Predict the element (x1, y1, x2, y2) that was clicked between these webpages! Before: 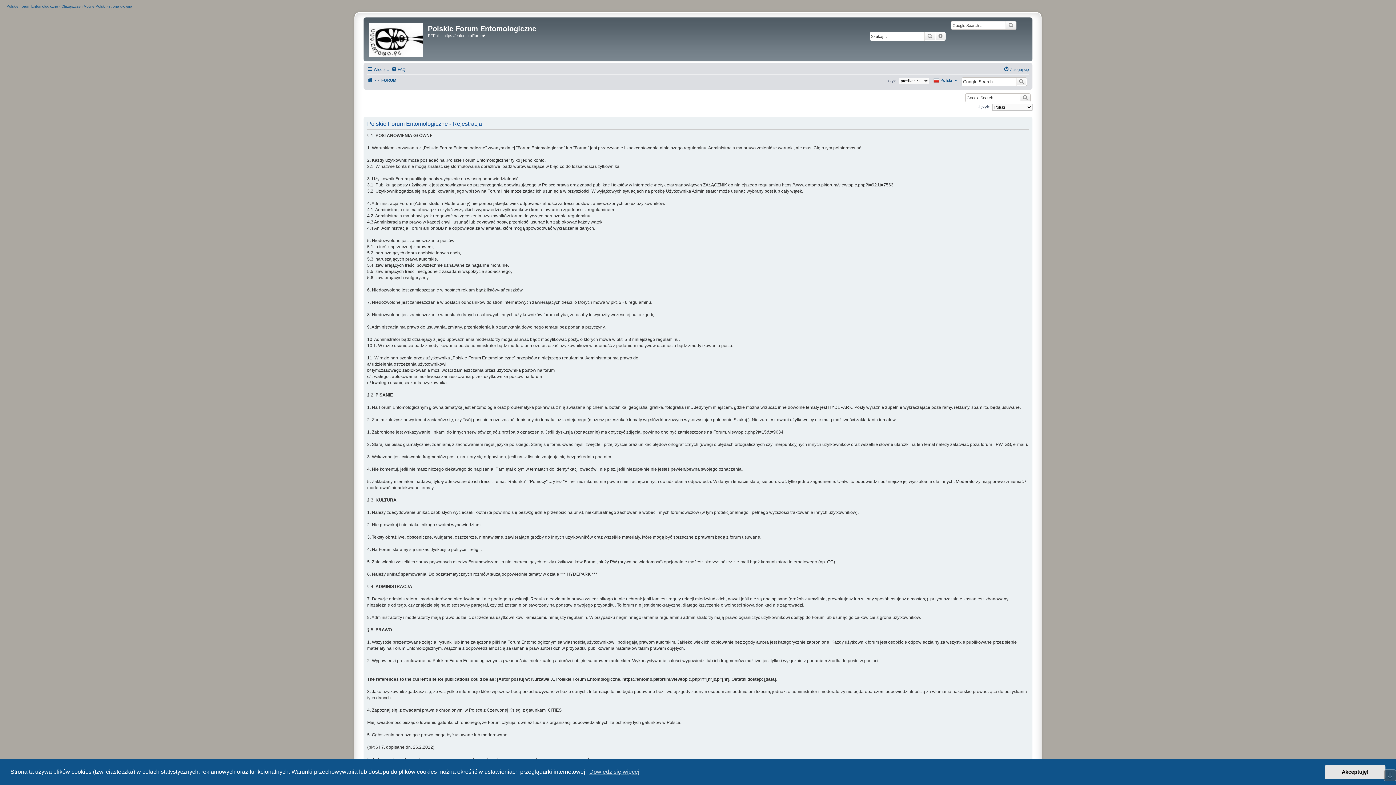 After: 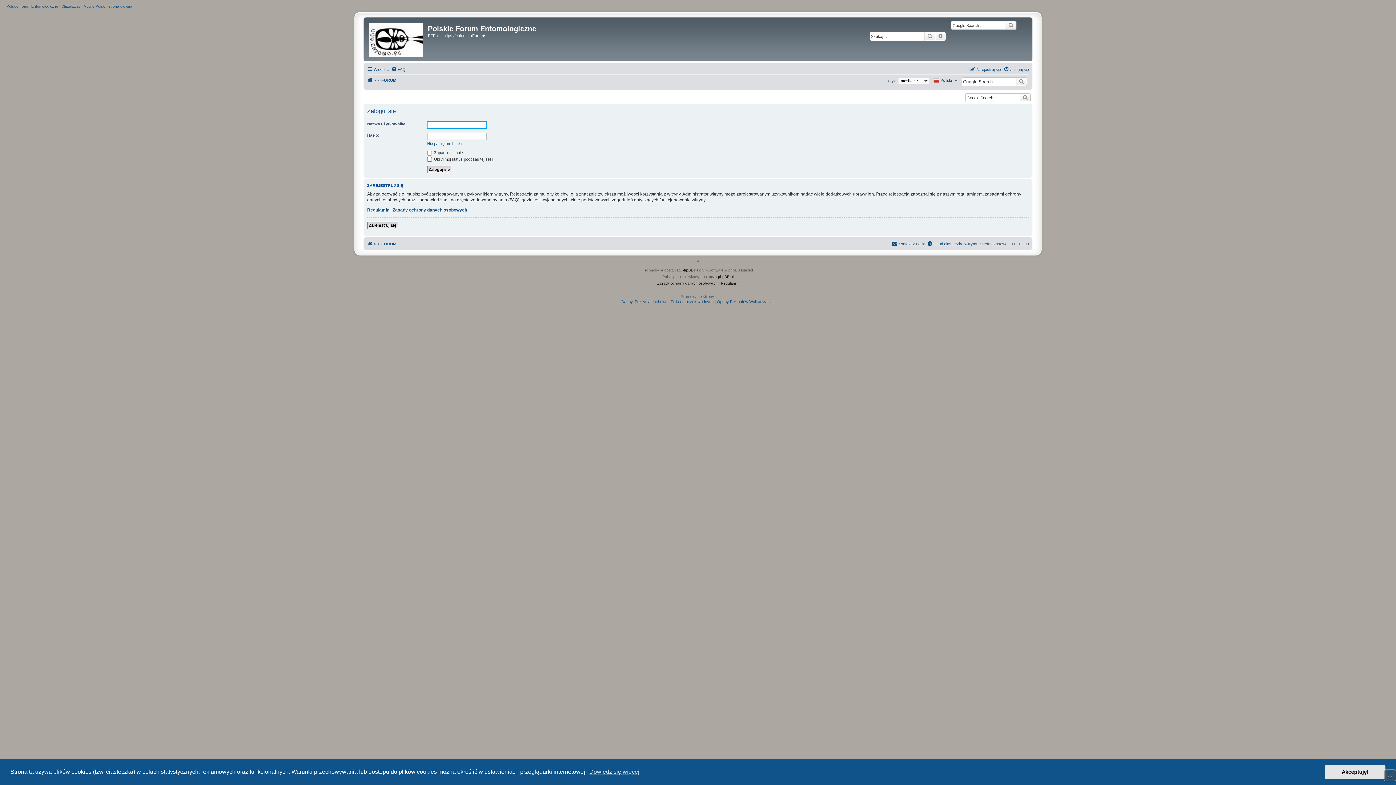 Action: bbox: (1003, 65, 1029, 73) label: Zaloguj się